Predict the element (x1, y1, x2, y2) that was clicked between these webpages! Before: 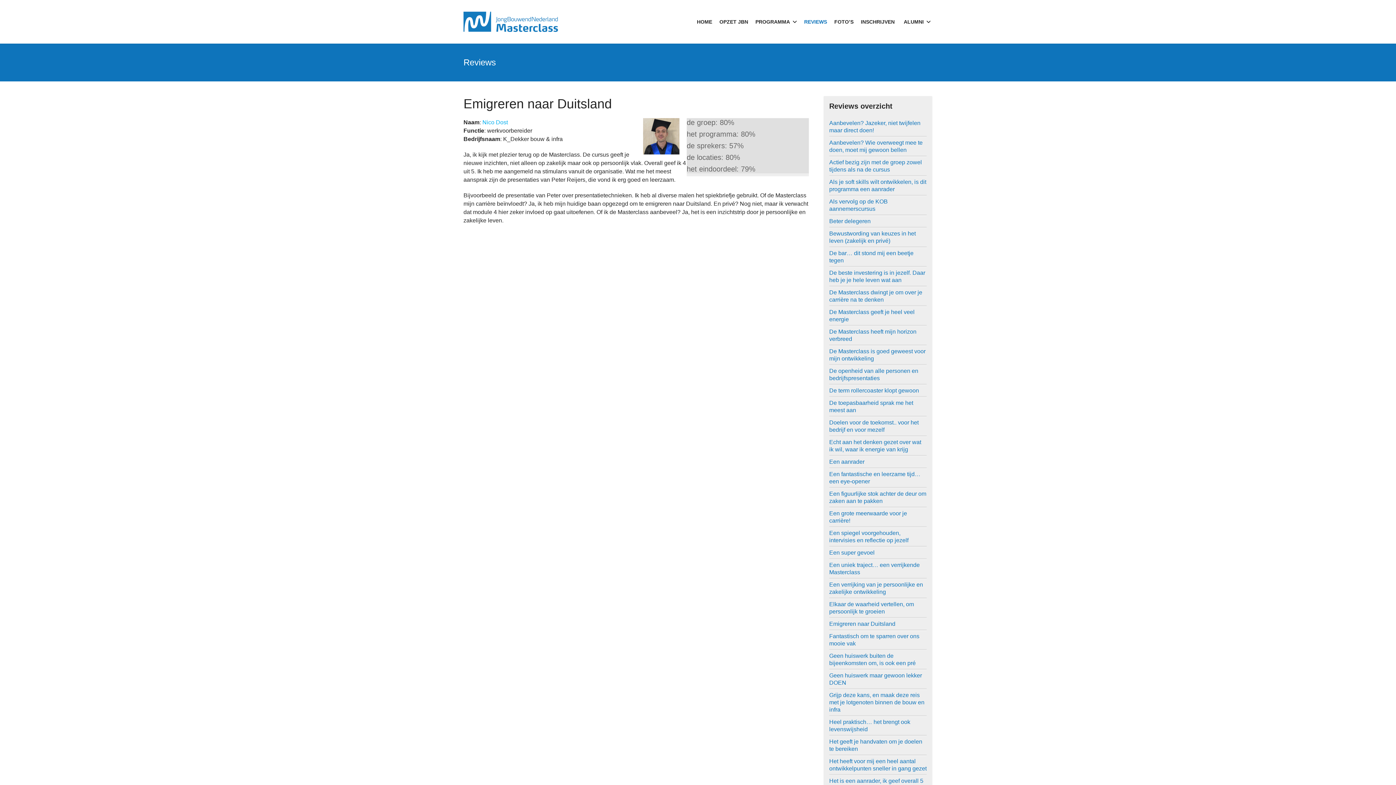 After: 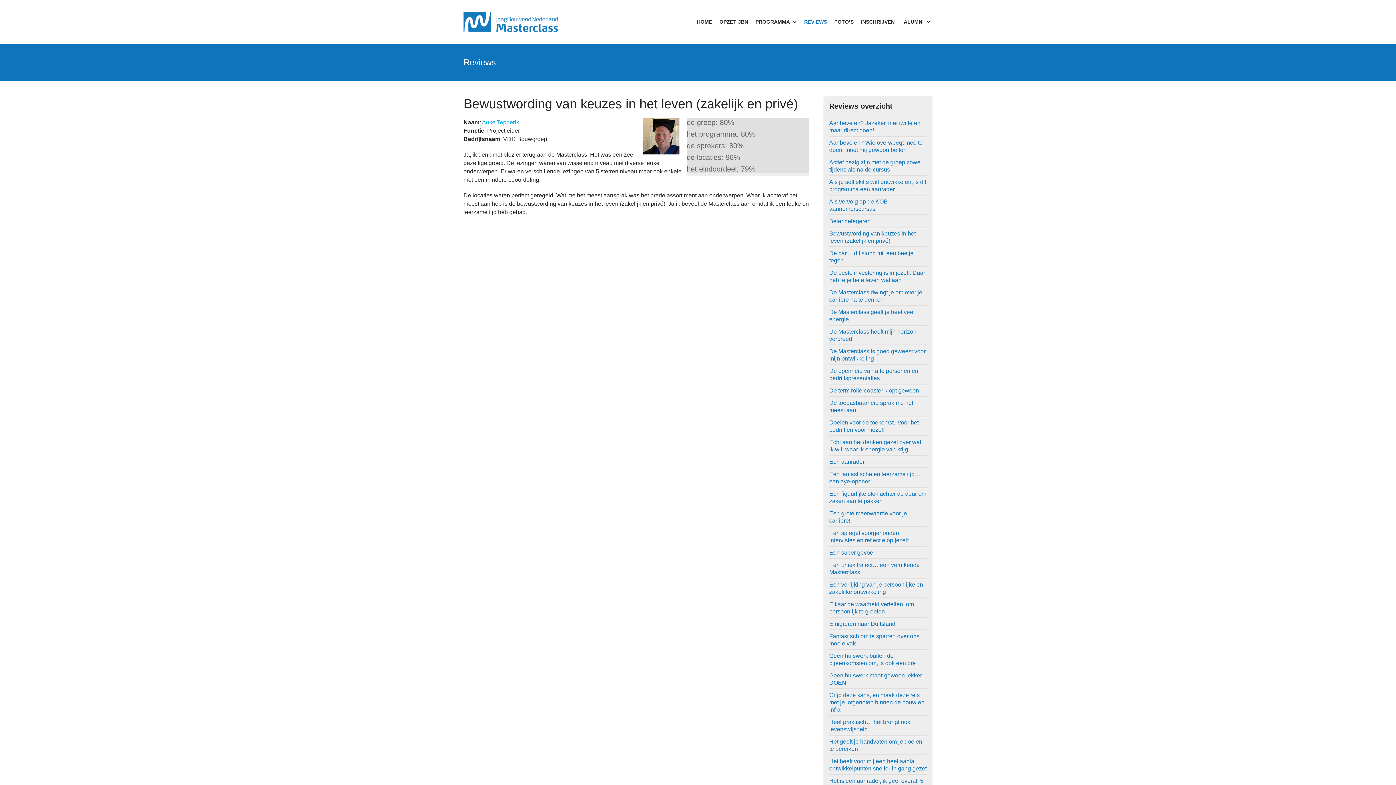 Action: label: Bewustwording van keuzes in het leven (zakelijk en privé) bbox: (829, 229, 926, 247)